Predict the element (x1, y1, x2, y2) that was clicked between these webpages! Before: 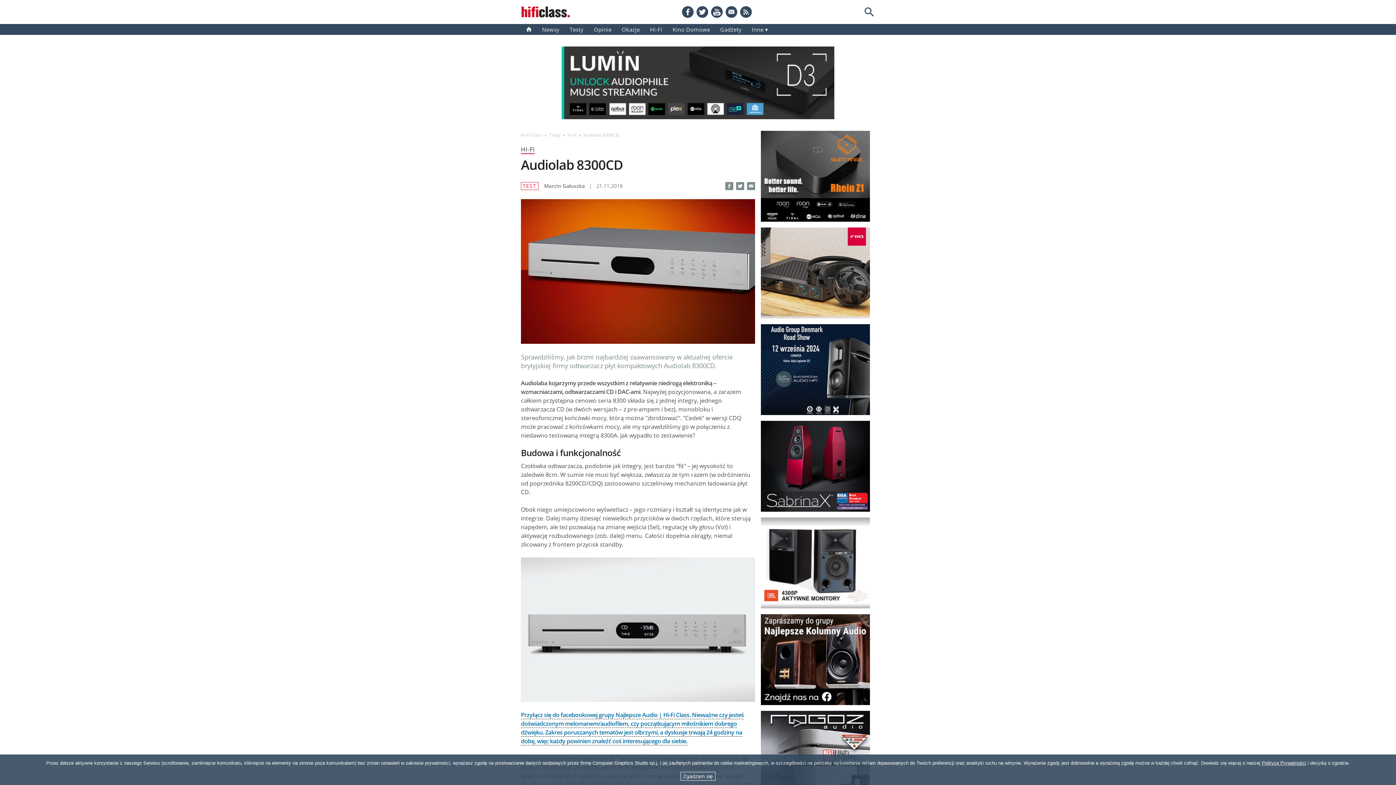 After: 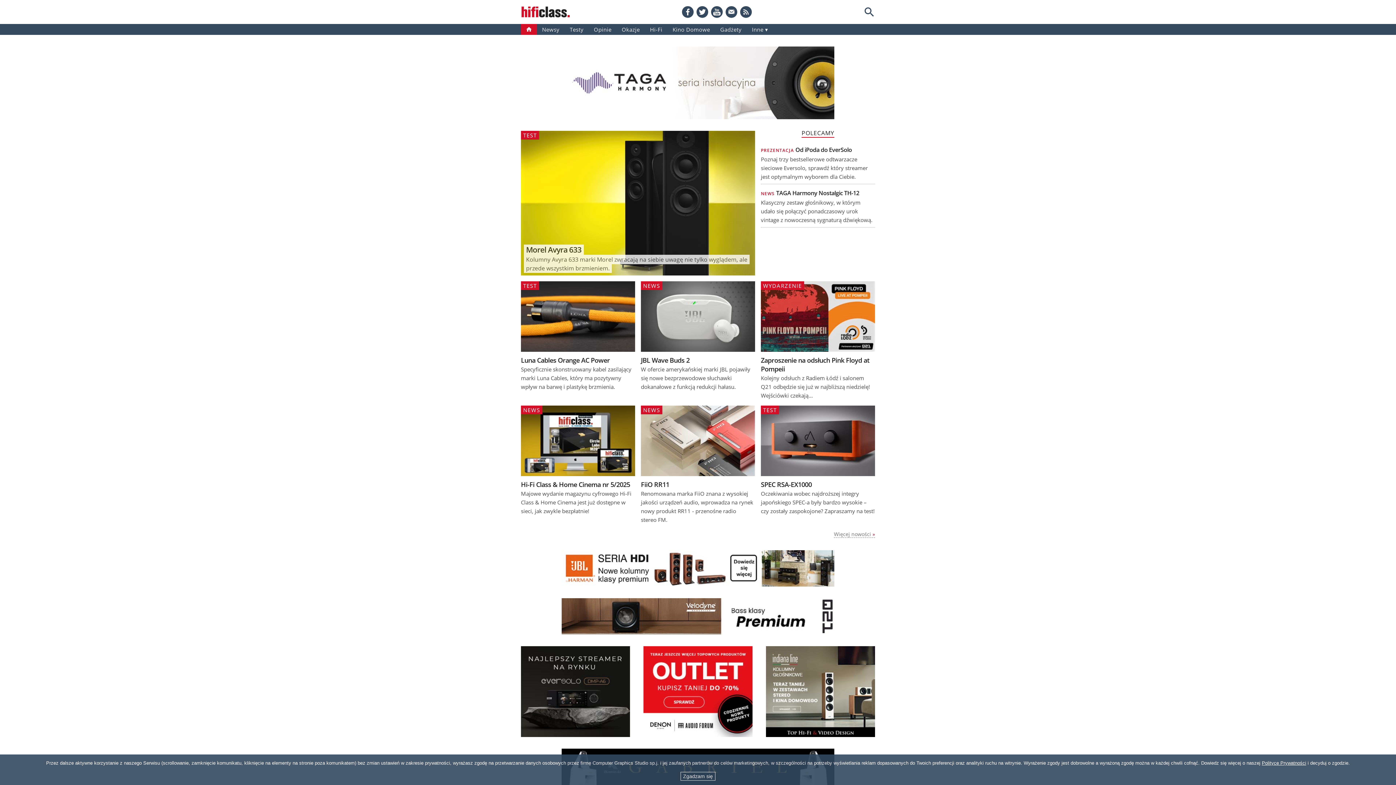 Action: label: Hi-Fi Class bbox: (521, 132, 546, 138)